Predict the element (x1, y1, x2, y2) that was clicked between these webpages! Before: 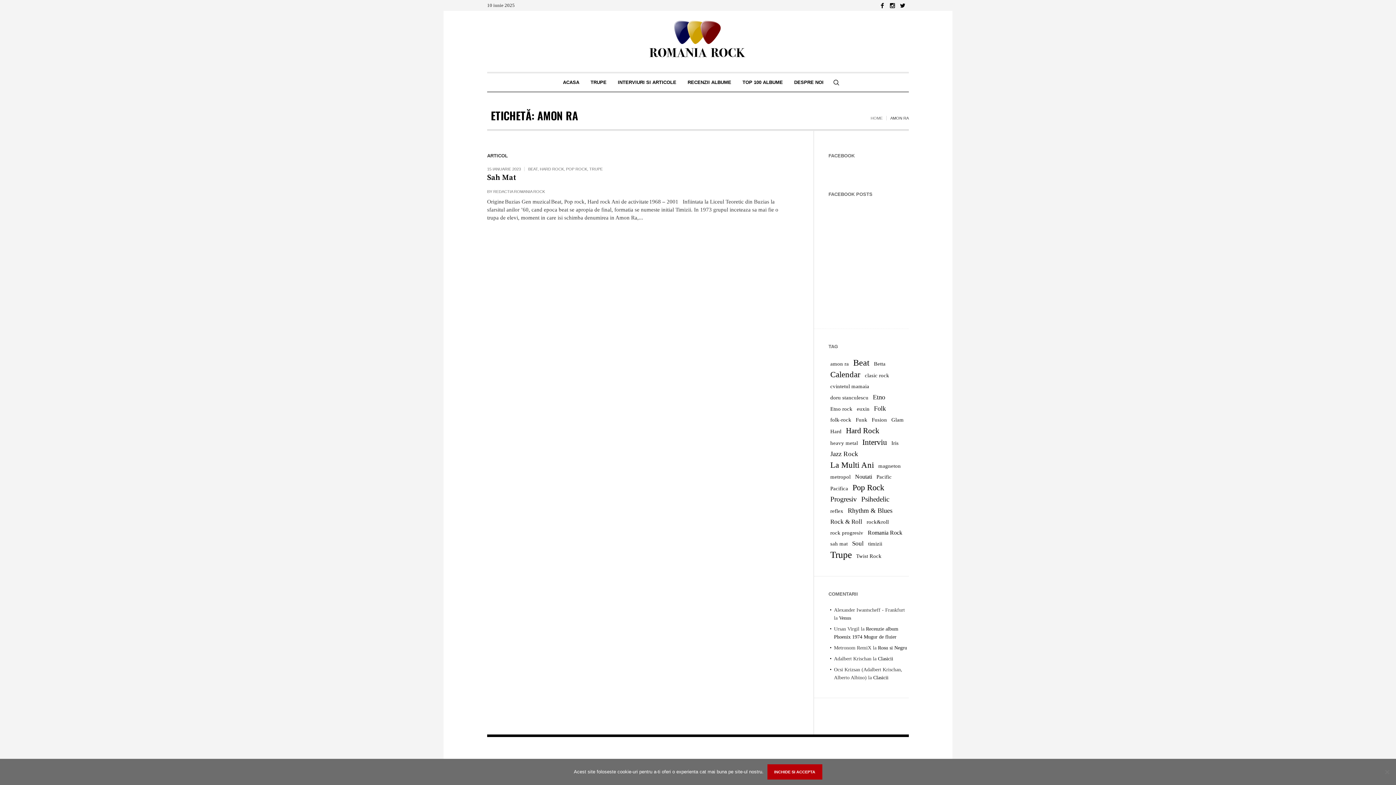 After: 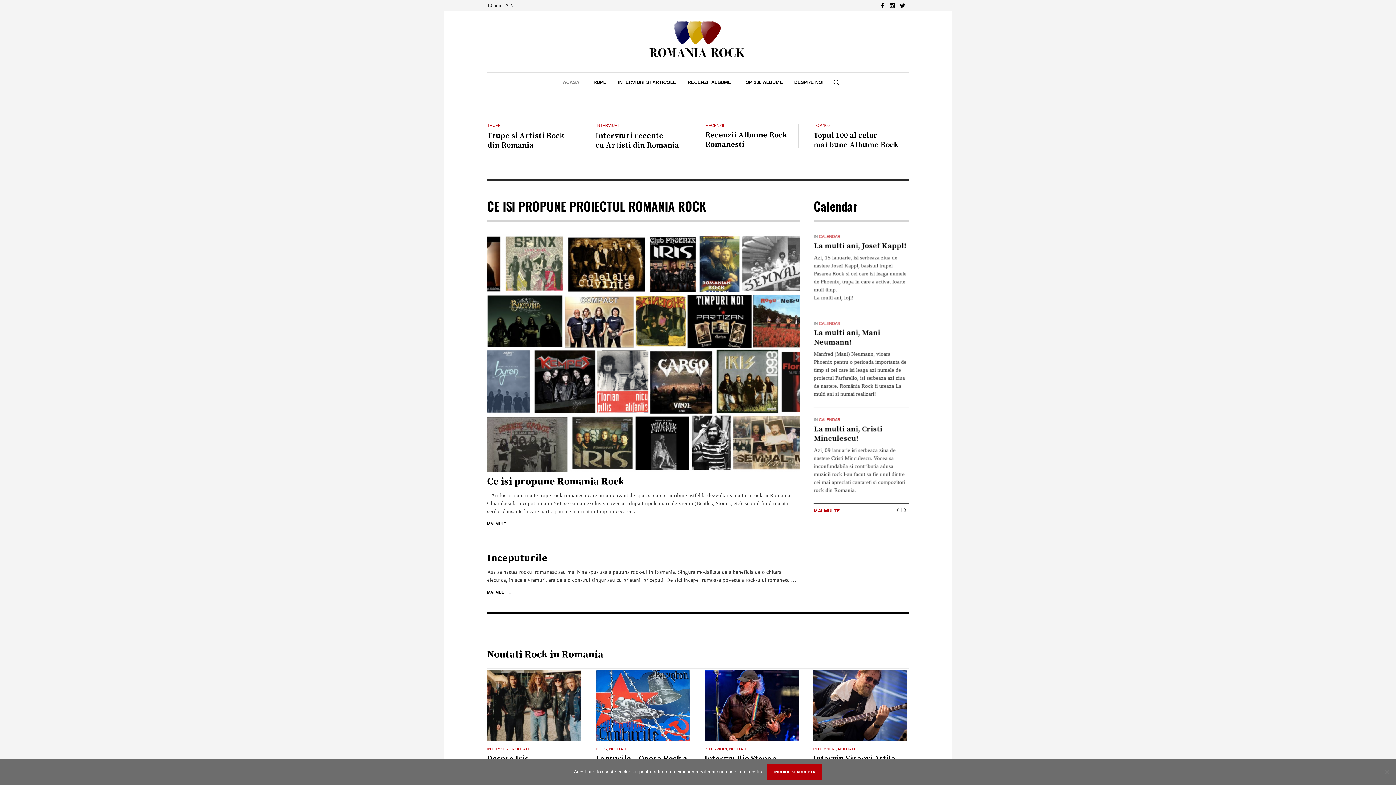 Action: label: HOME bbox: (870, 114, 882, 121)